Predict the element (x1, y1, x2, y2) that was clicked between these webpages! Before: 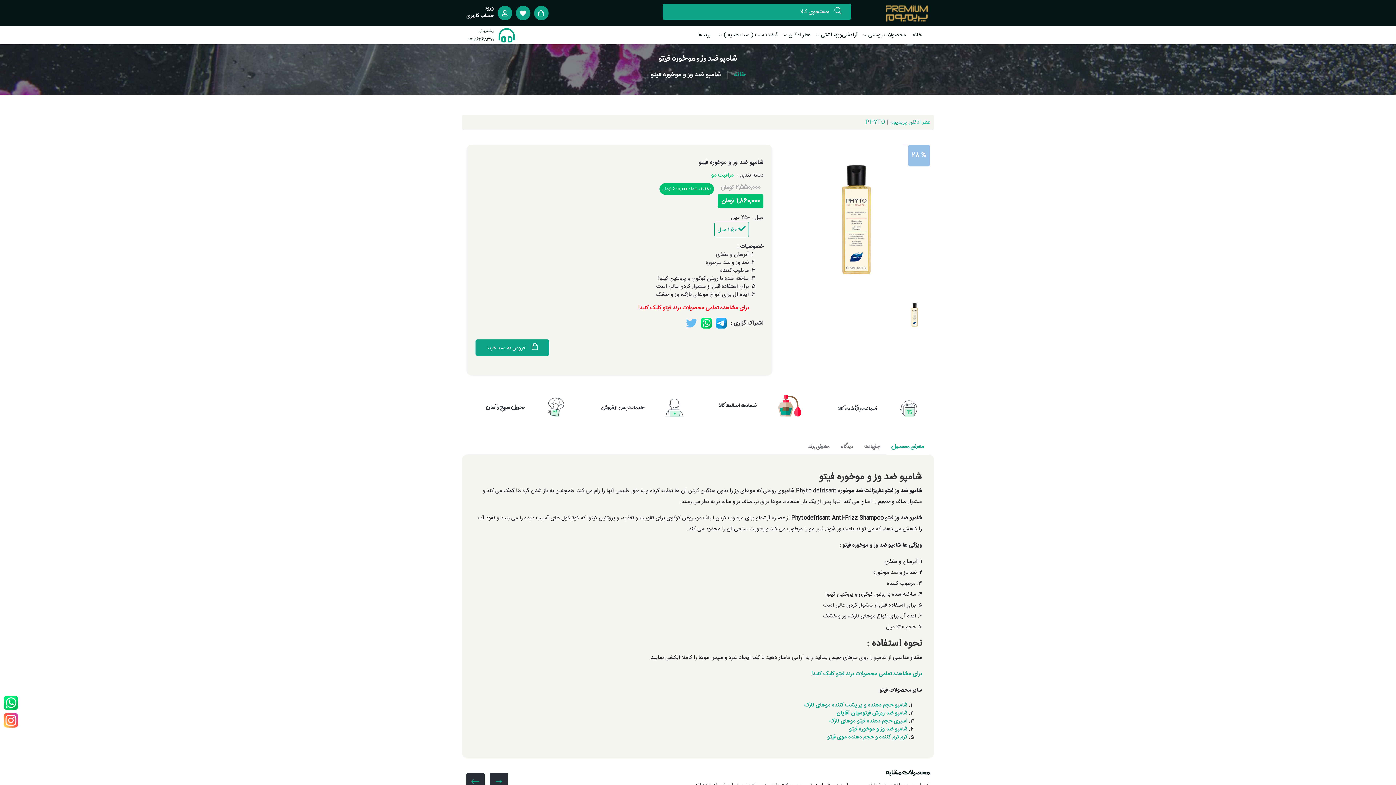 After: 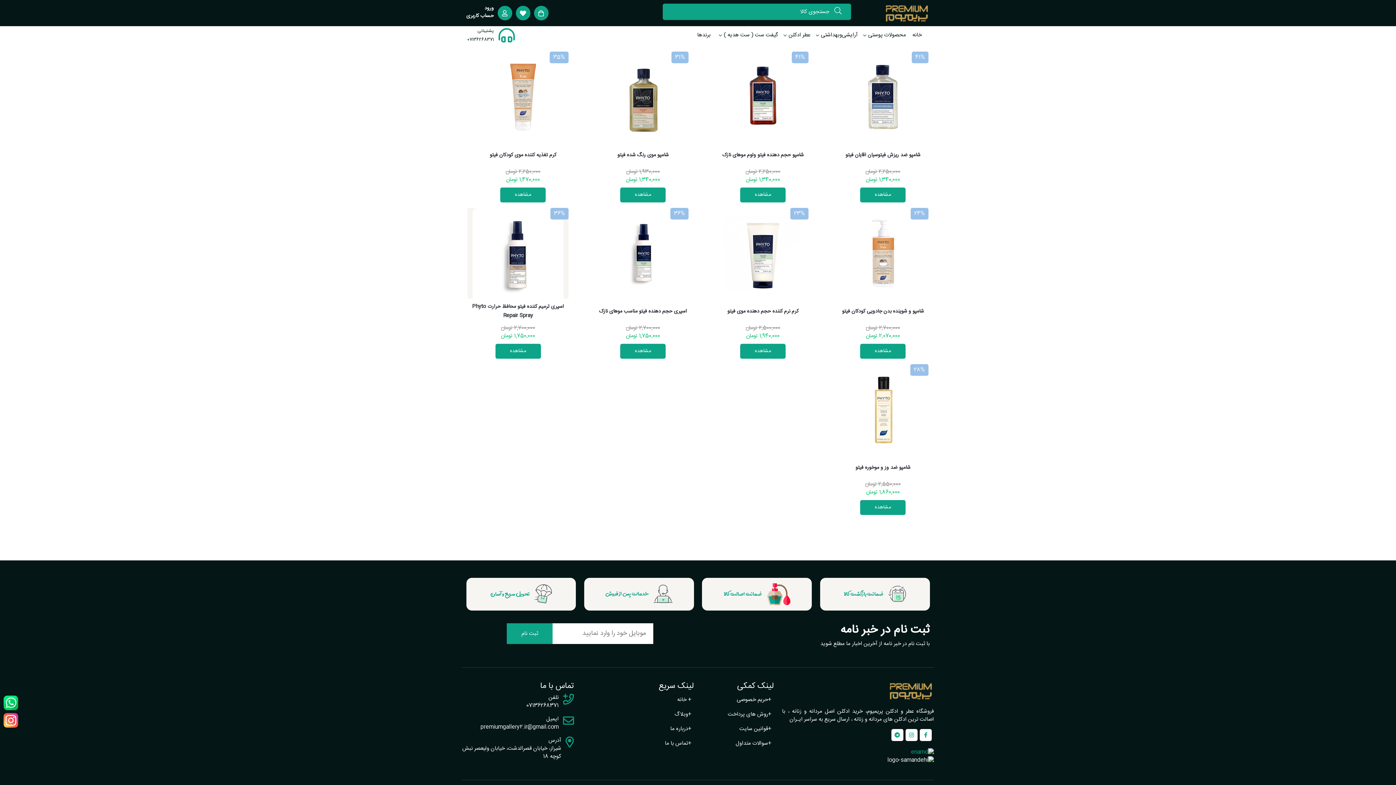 Action: label: برای مشاهده تمامی محصولات برند فیتو کلیک کنید! bbox: (811, 669, 922, 678)